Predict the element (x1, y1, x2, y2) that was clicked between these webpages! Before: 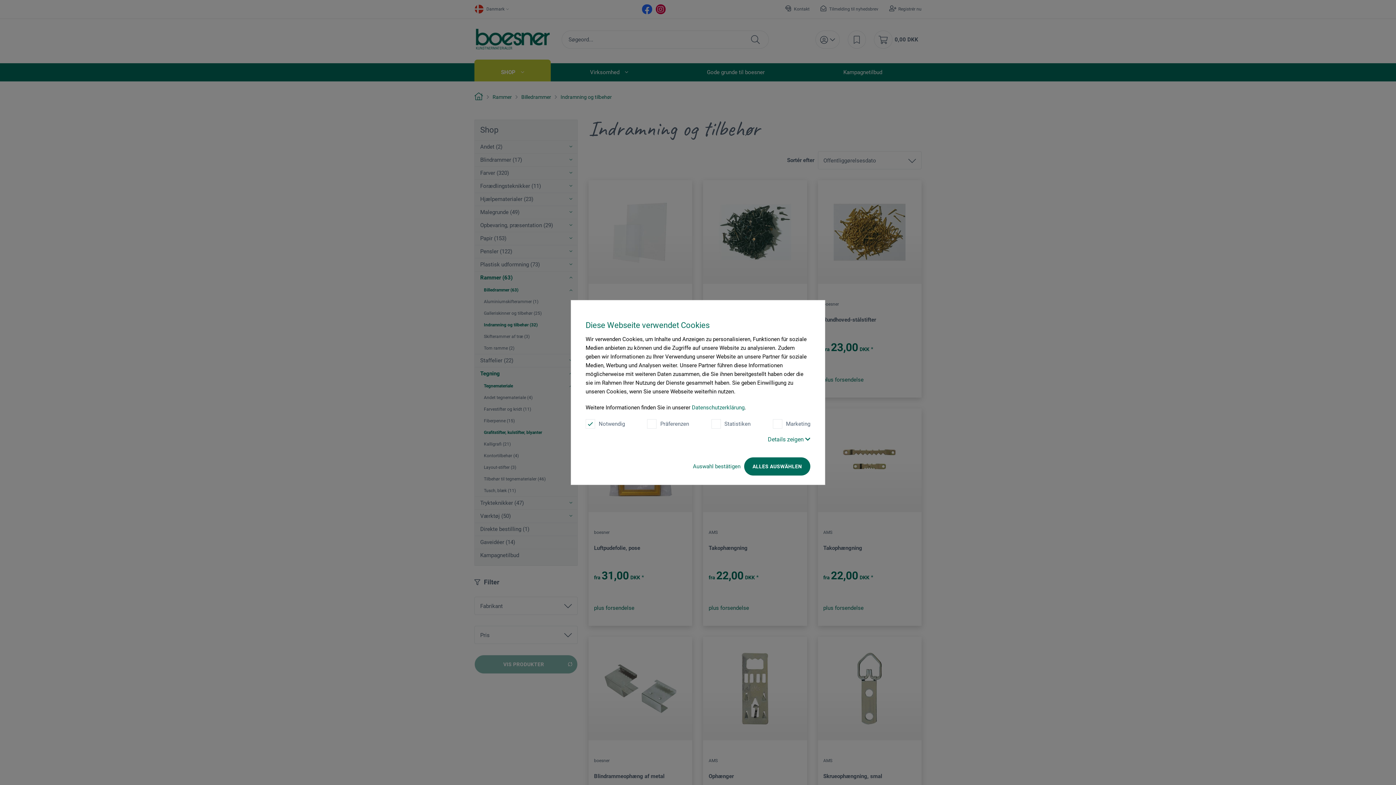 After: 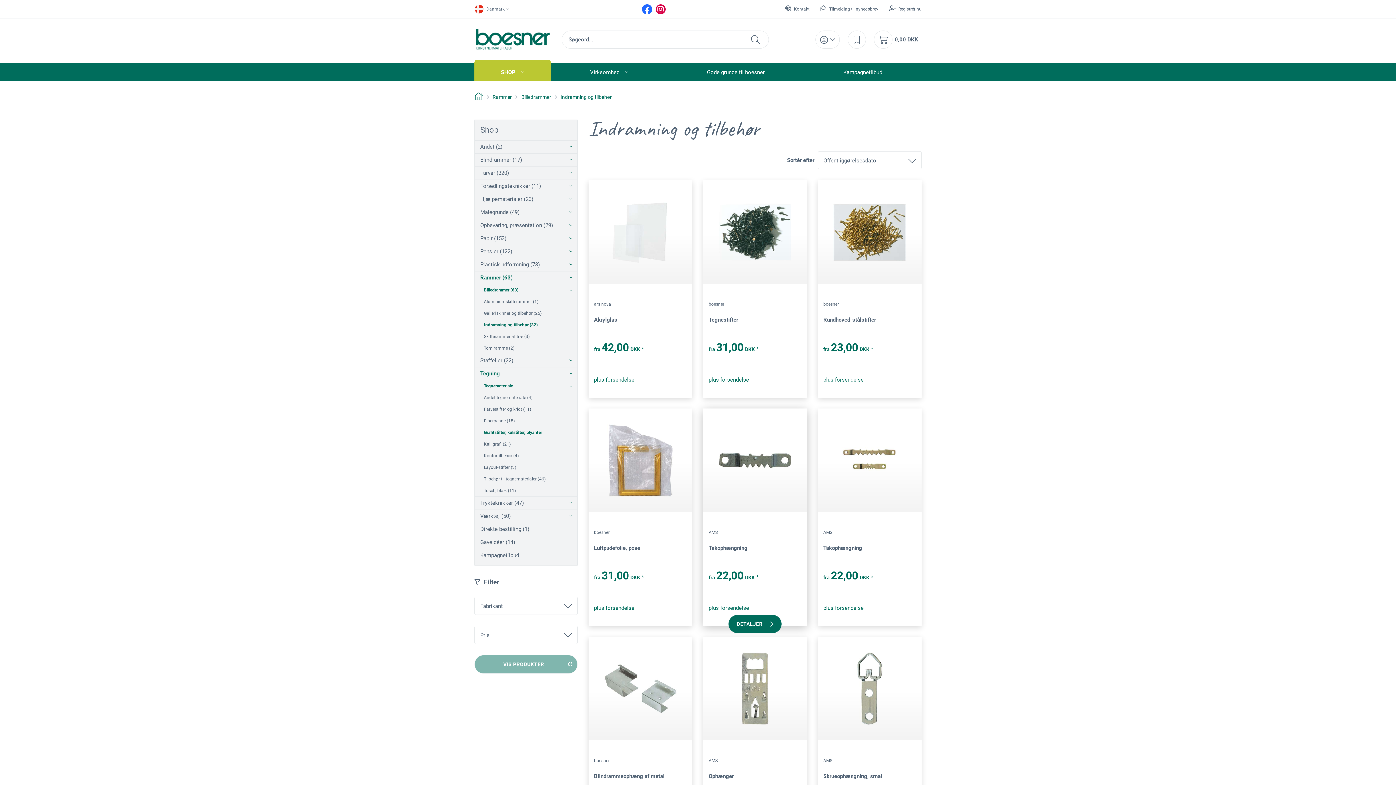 Action: bbox: (693, 463, 740, 470) label: Auswahl bestätigen